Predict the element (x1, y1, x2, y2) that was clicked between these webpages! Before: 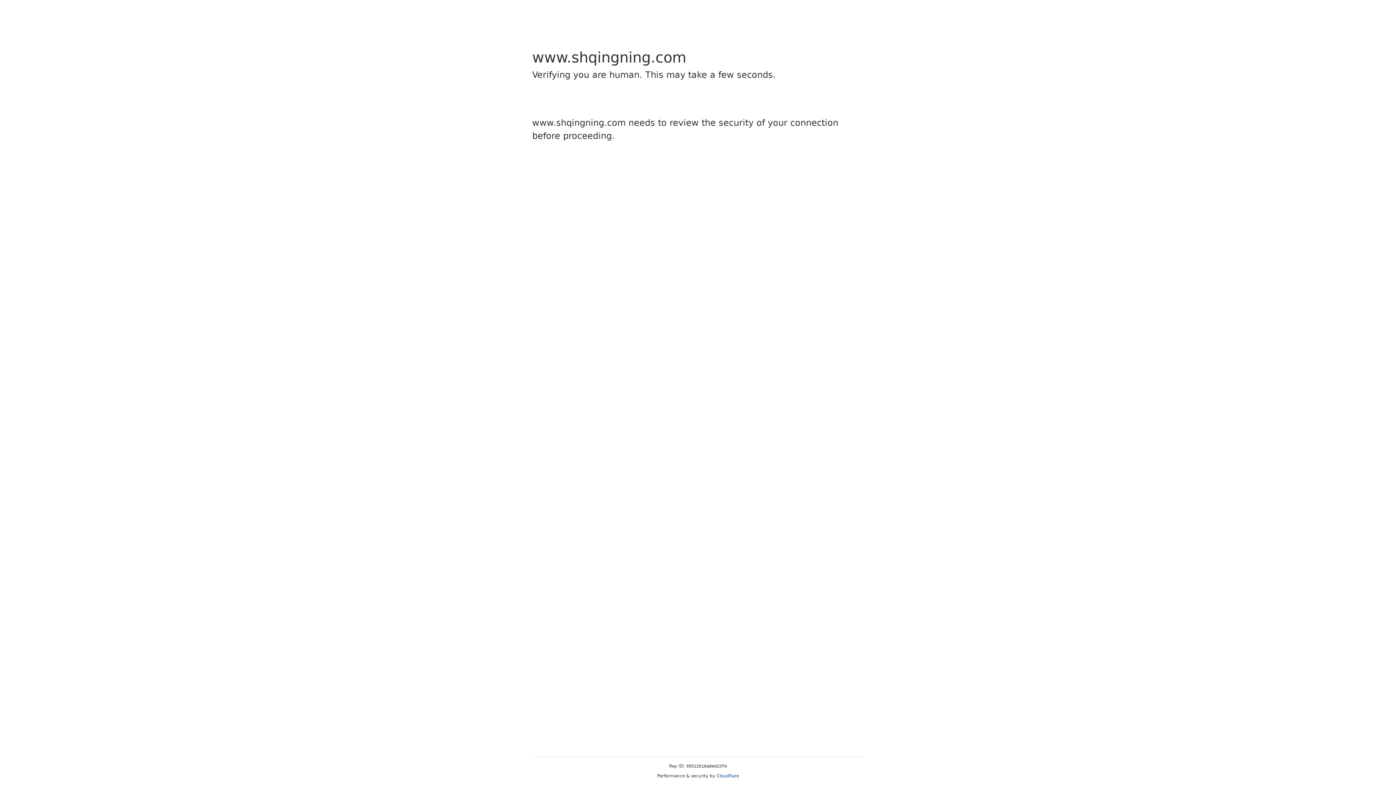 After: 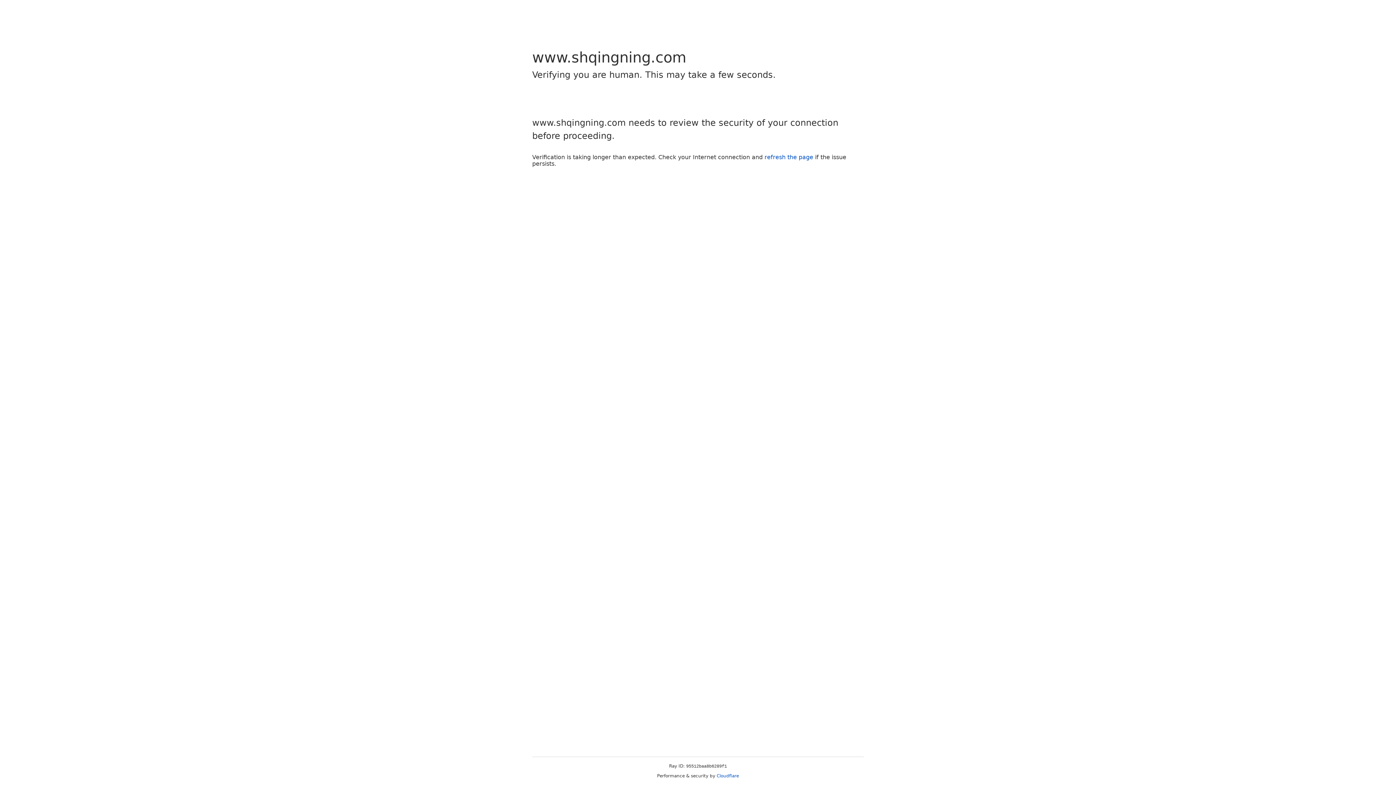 Action: bbox: (716, 773, 739, 778) label: Cloudflare